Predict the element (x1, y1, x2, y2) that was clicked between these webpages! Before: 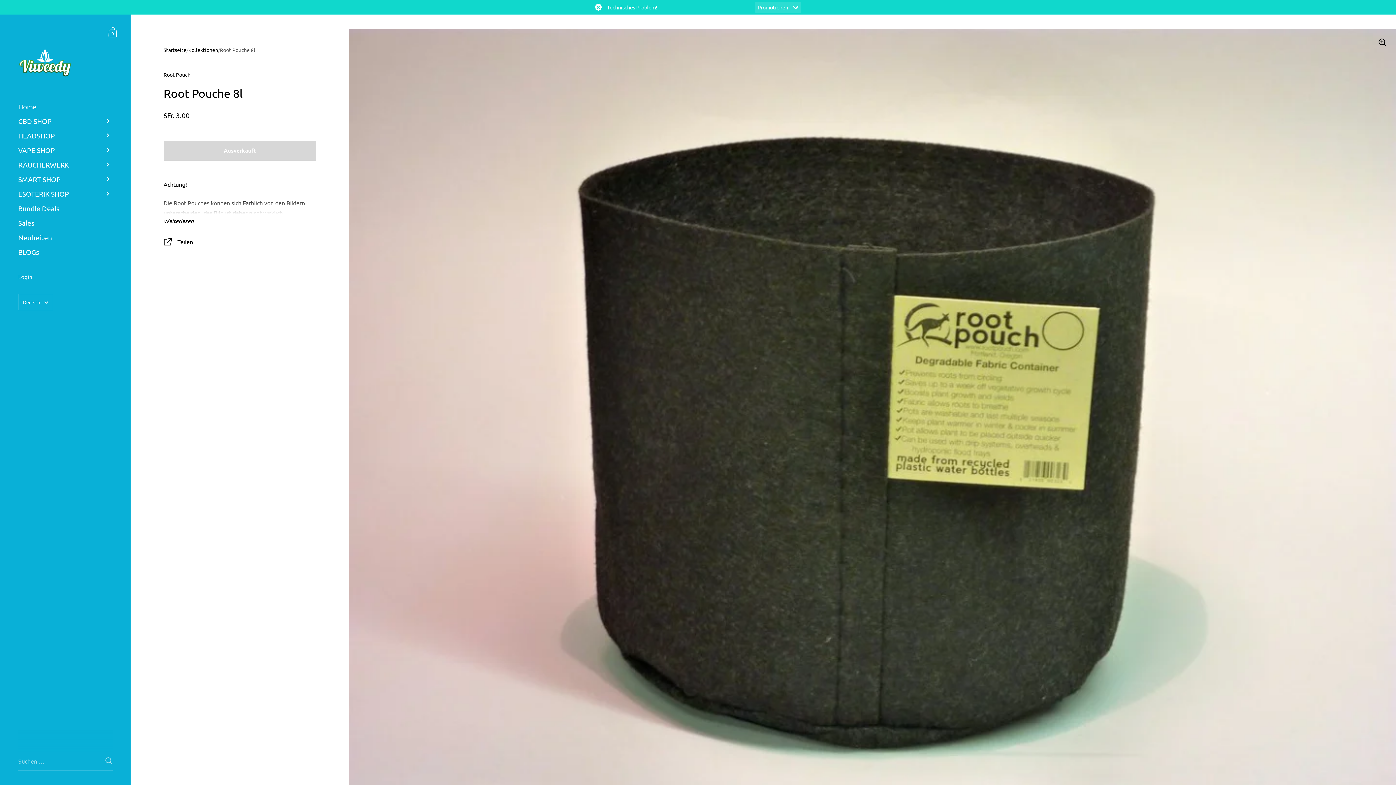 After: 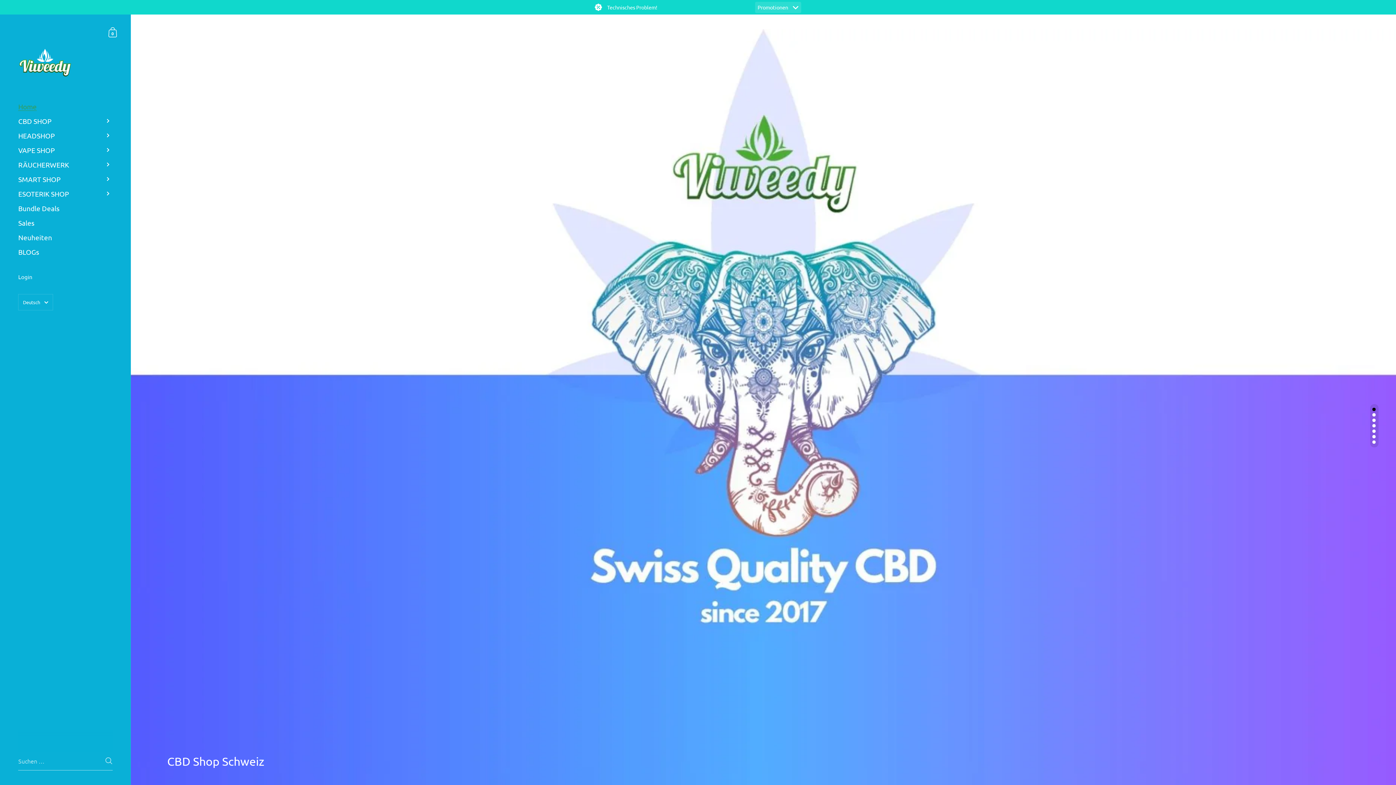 Action: label: Home bbox: (0, 99, 130, 113)